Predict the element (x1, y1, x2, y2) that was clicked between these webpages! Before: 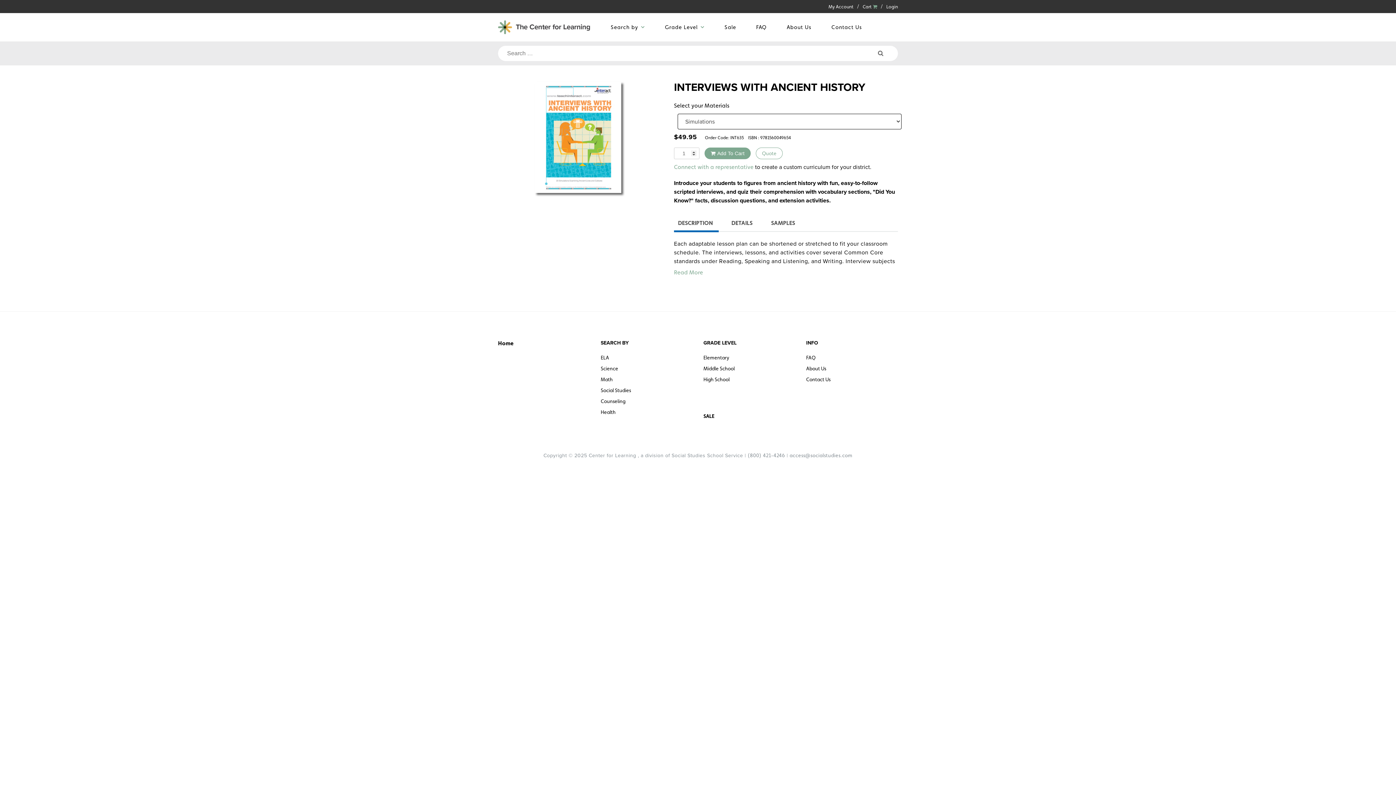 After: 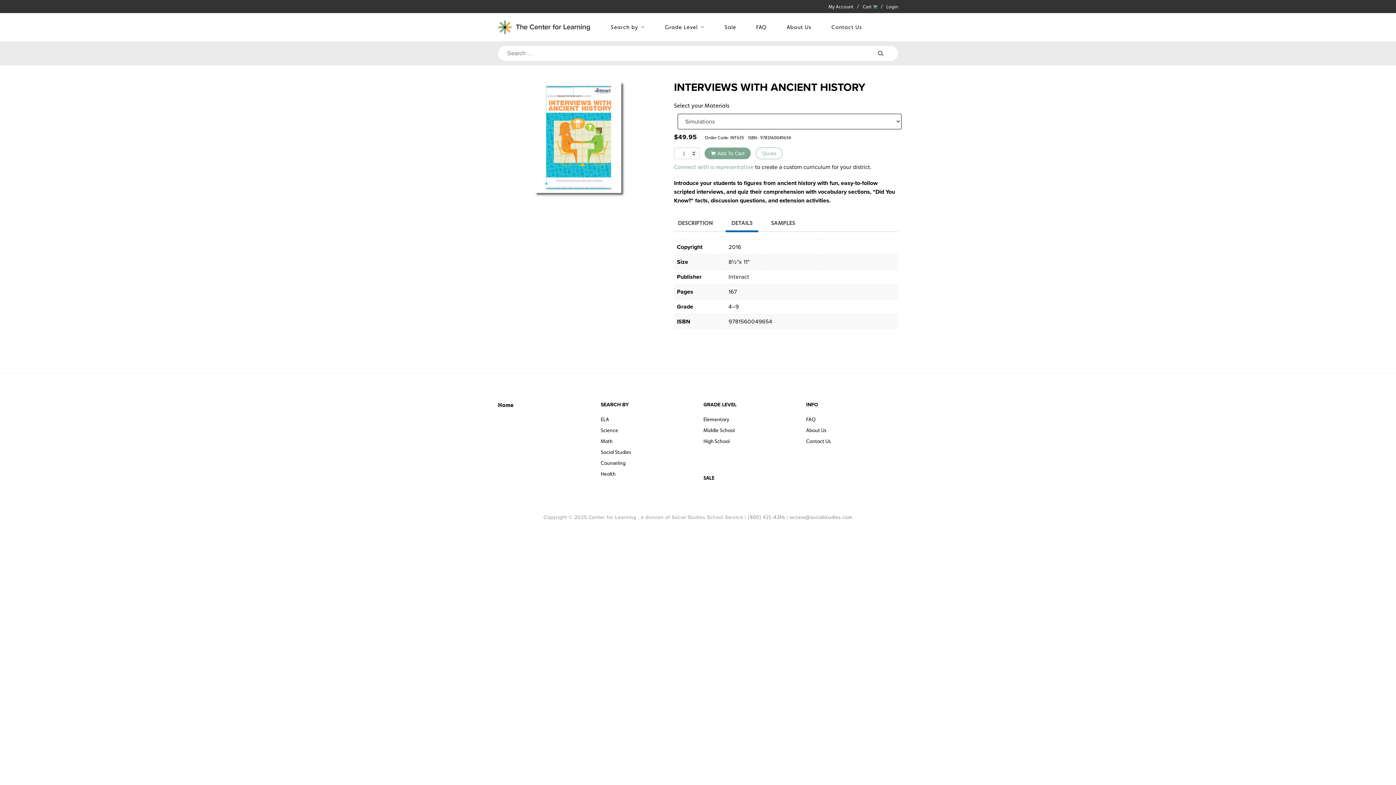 Action: bbox: (731, 216, 752, 230) label: DETAILS